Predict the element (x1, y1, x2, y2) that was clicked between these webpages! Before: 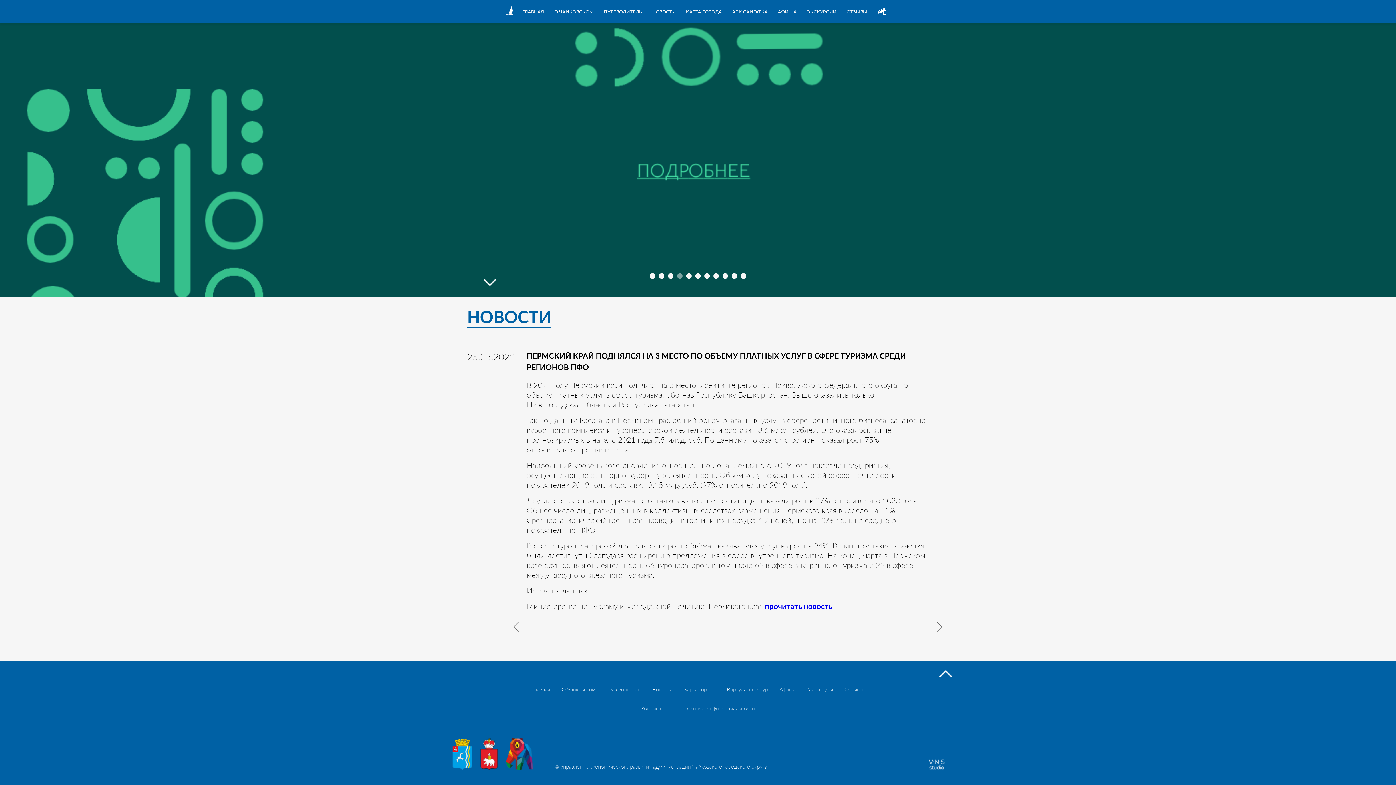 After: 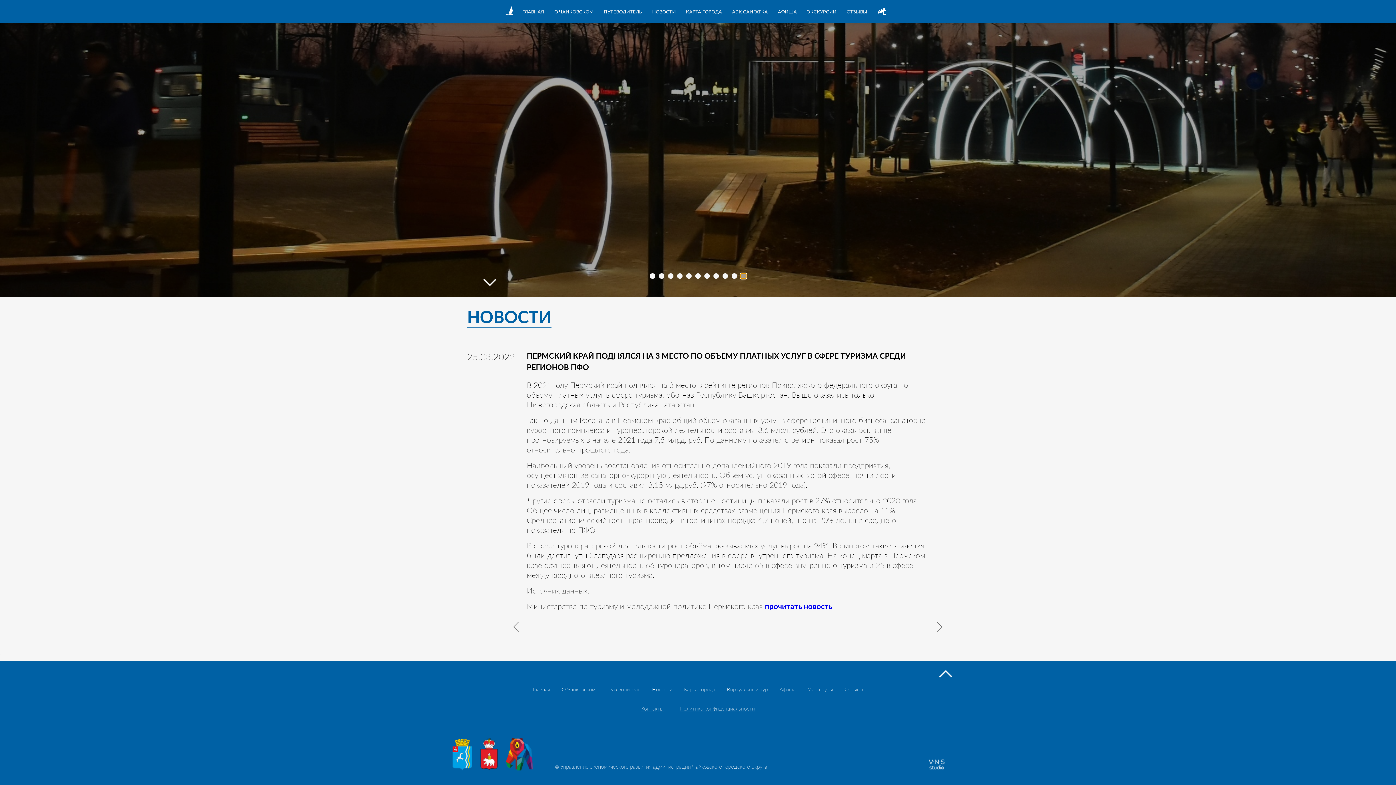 Action: bbox: (740, 273, 746, 278) label: Go to slide 11